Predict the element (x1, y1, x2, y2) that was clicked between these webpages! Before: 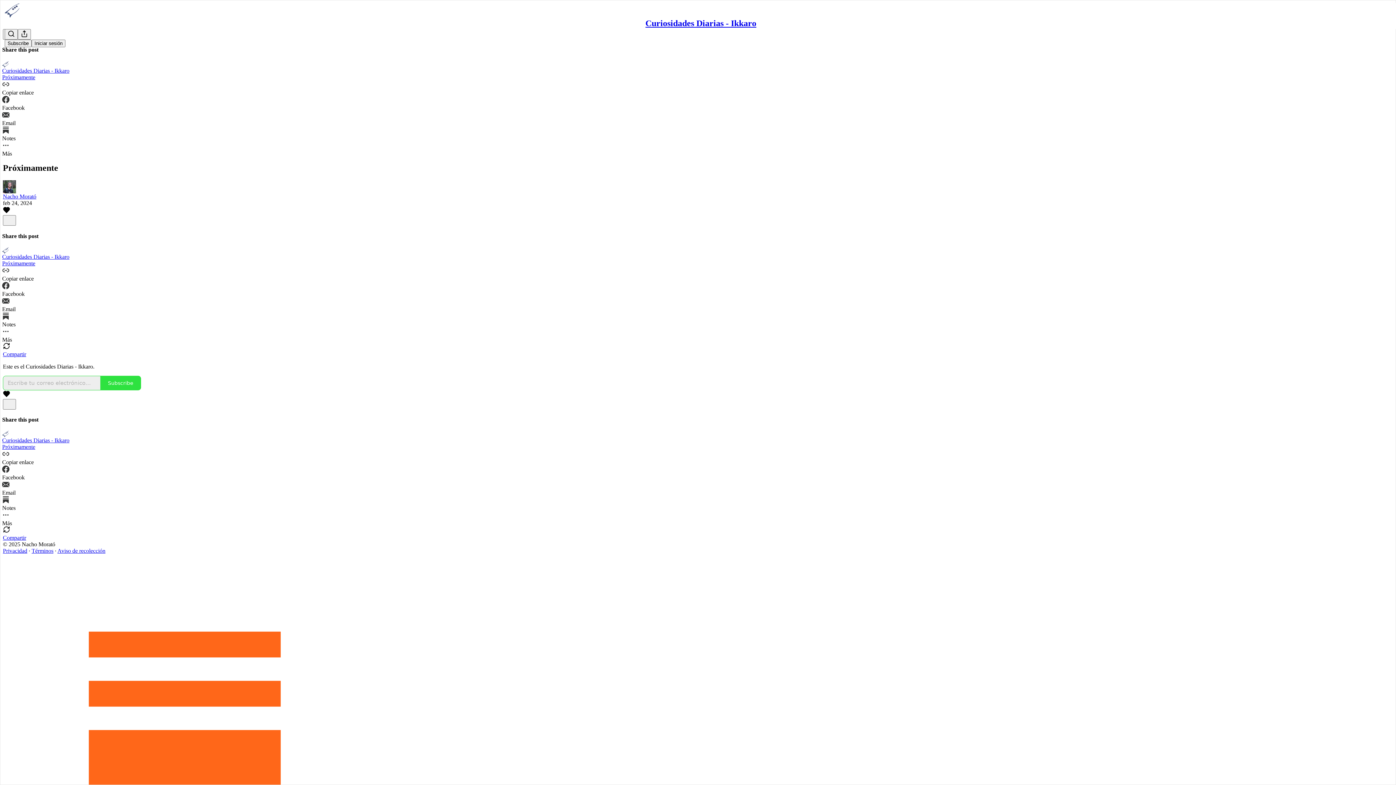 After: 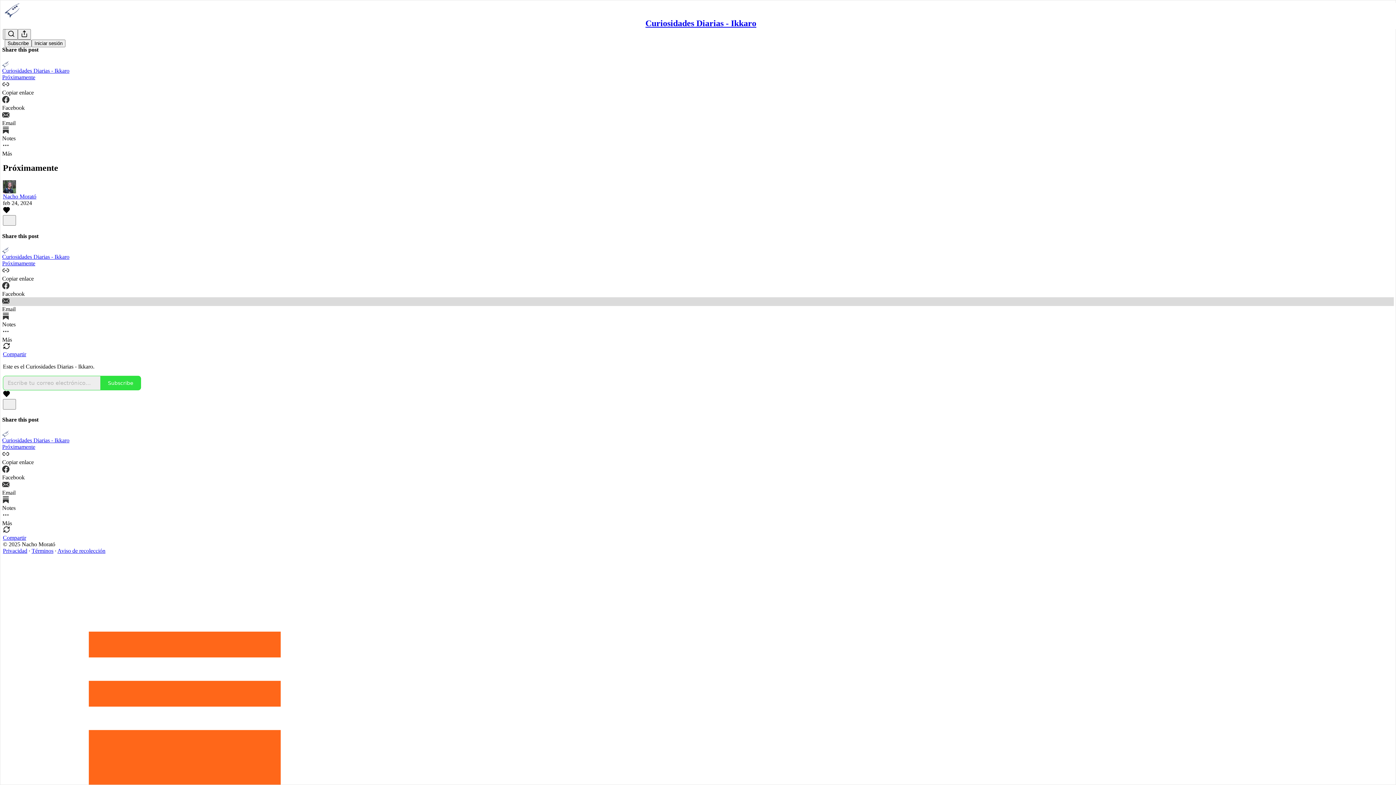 Action: bbox: (2, 297, 1394, 312) label: Email